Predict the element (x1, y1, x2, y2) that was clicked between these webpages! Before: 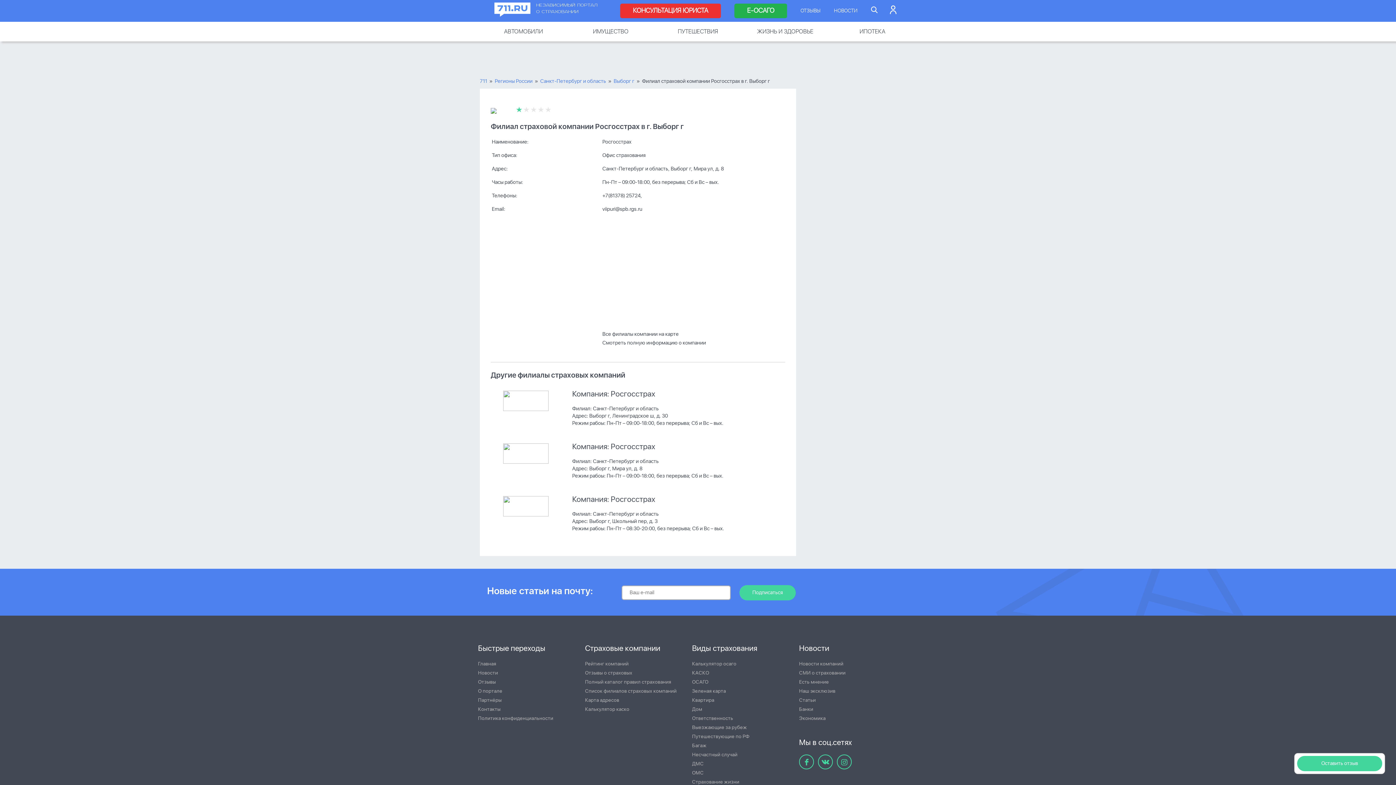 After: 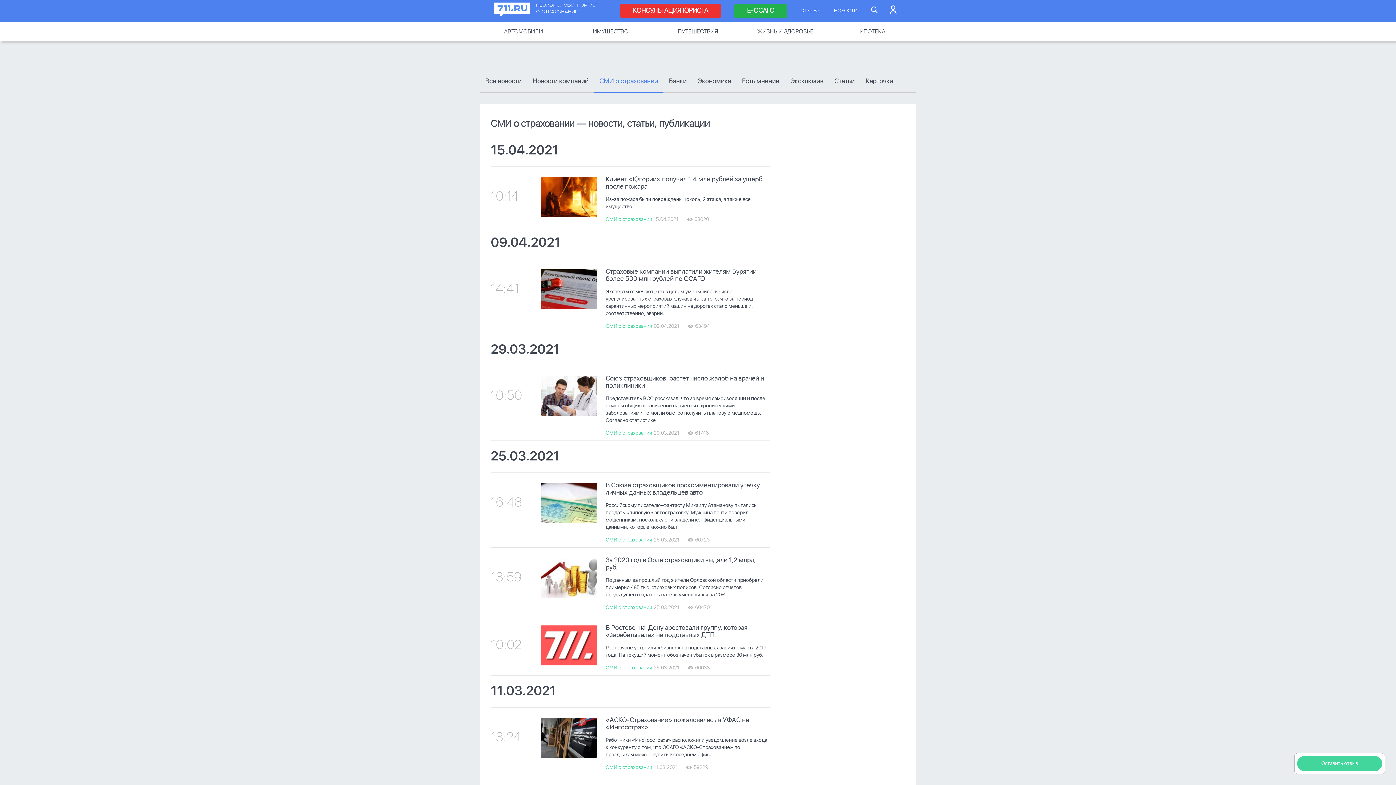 Action: label: СМИ о страховании bbox: (799, 670, 845, 676)